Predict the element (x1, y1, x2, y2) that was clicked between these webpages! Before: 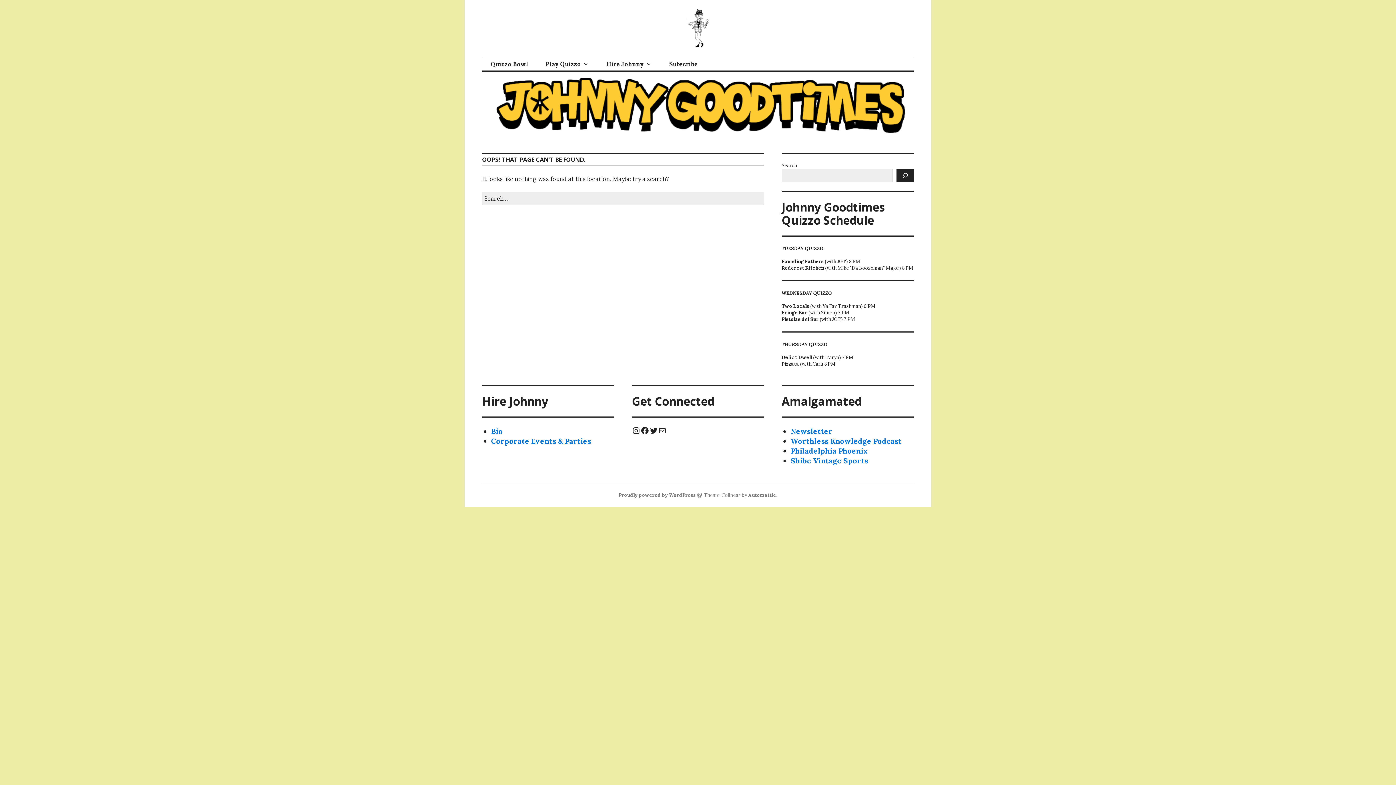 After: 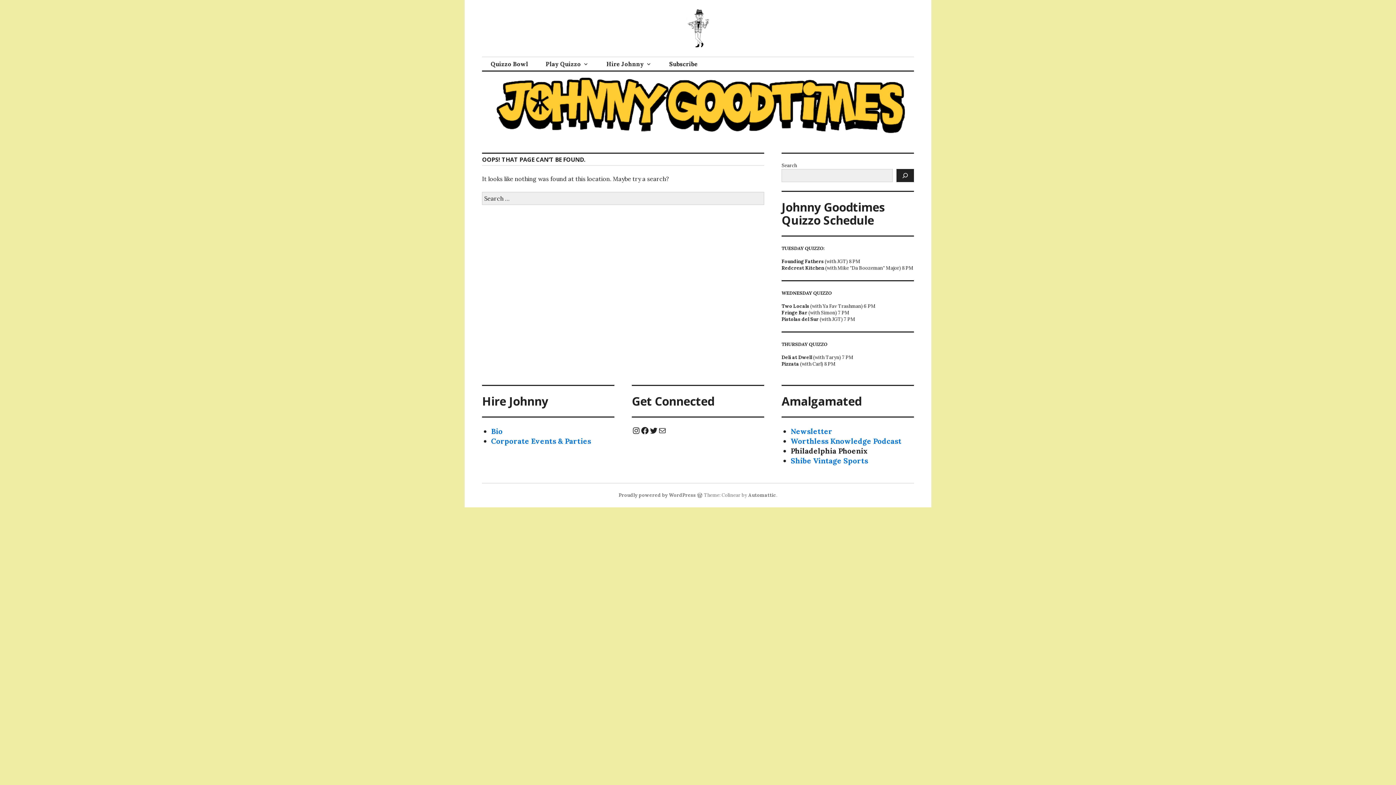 Action: bbox: (790, 446, 868, 455) label: Philadelphia Phoenix